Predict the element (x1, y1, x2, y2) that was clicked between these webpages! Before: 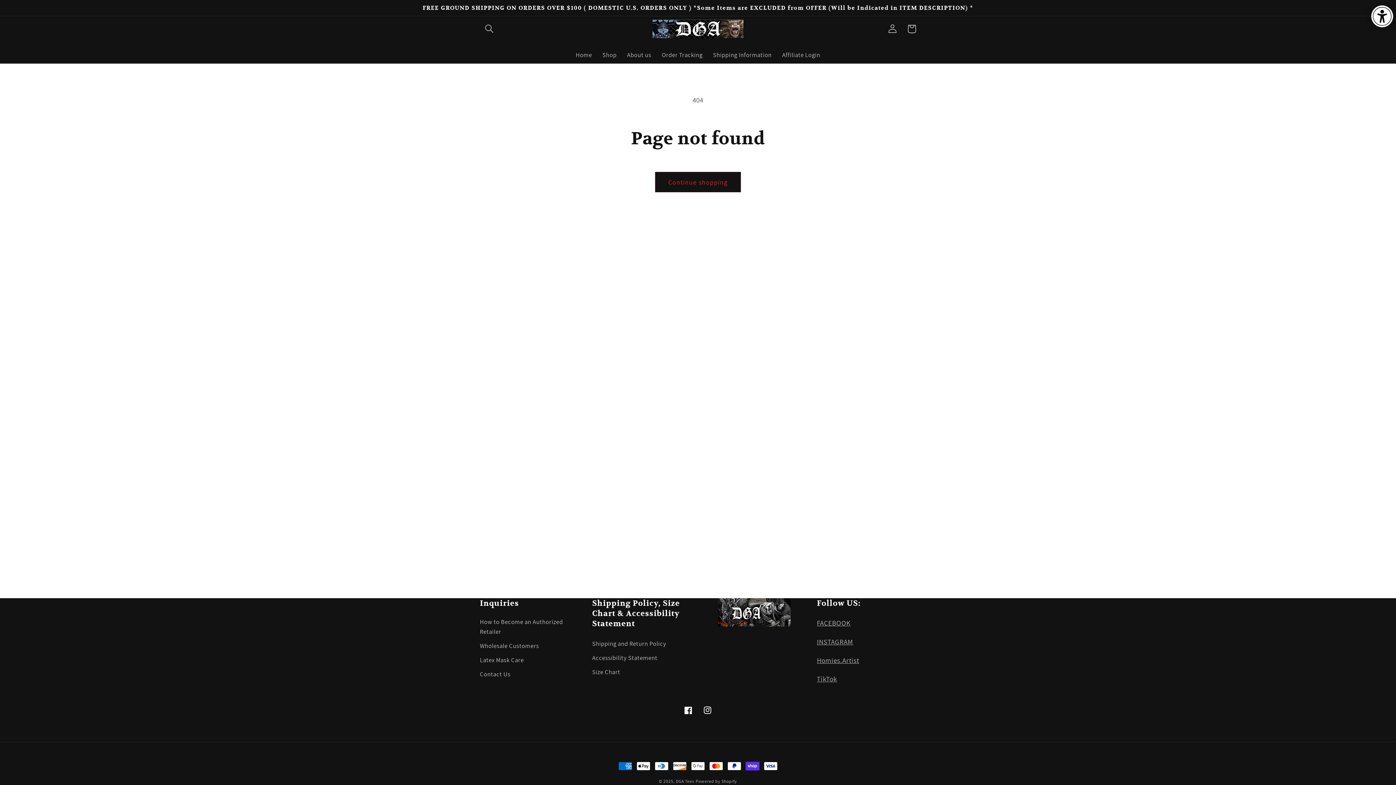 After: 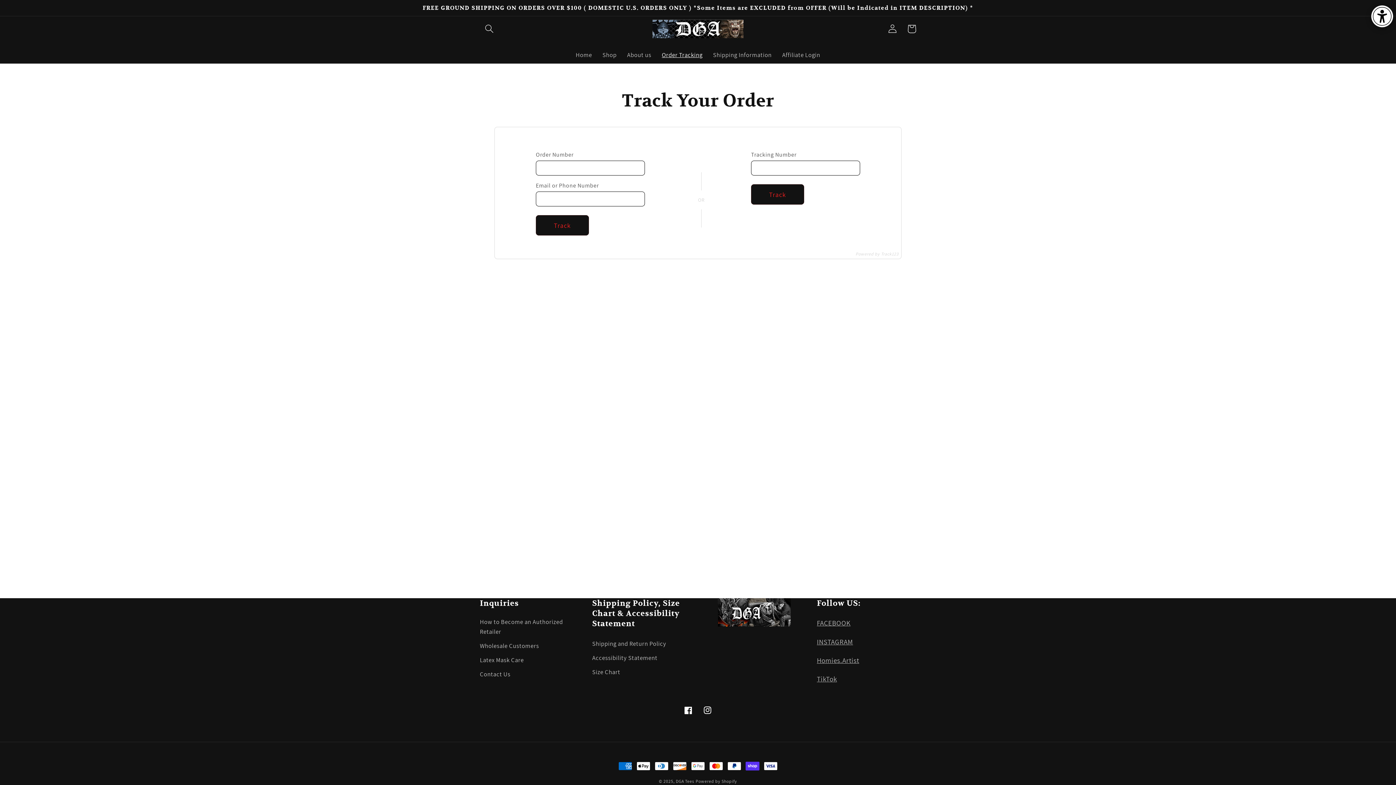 Action: bbox: (656, 45, 707, 63) label: Order Tracking